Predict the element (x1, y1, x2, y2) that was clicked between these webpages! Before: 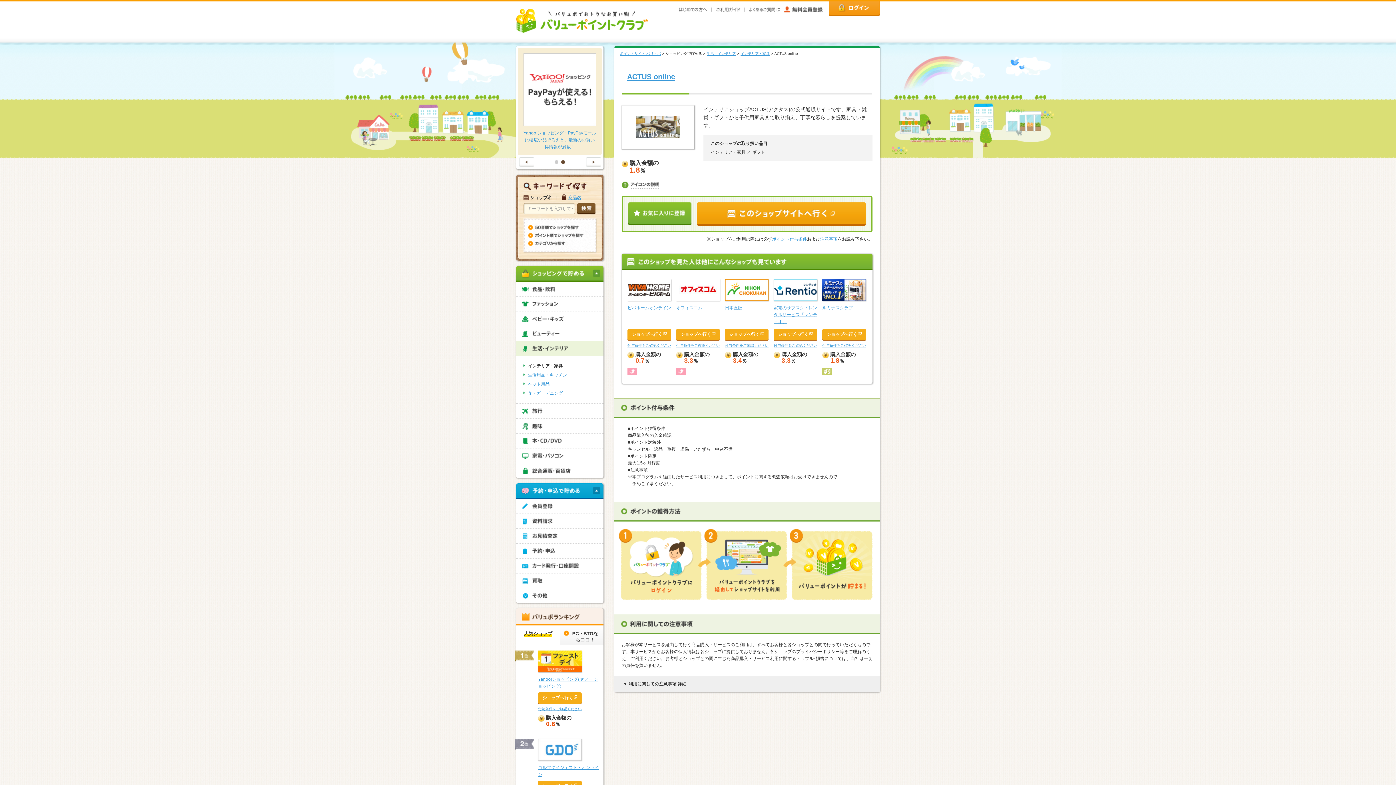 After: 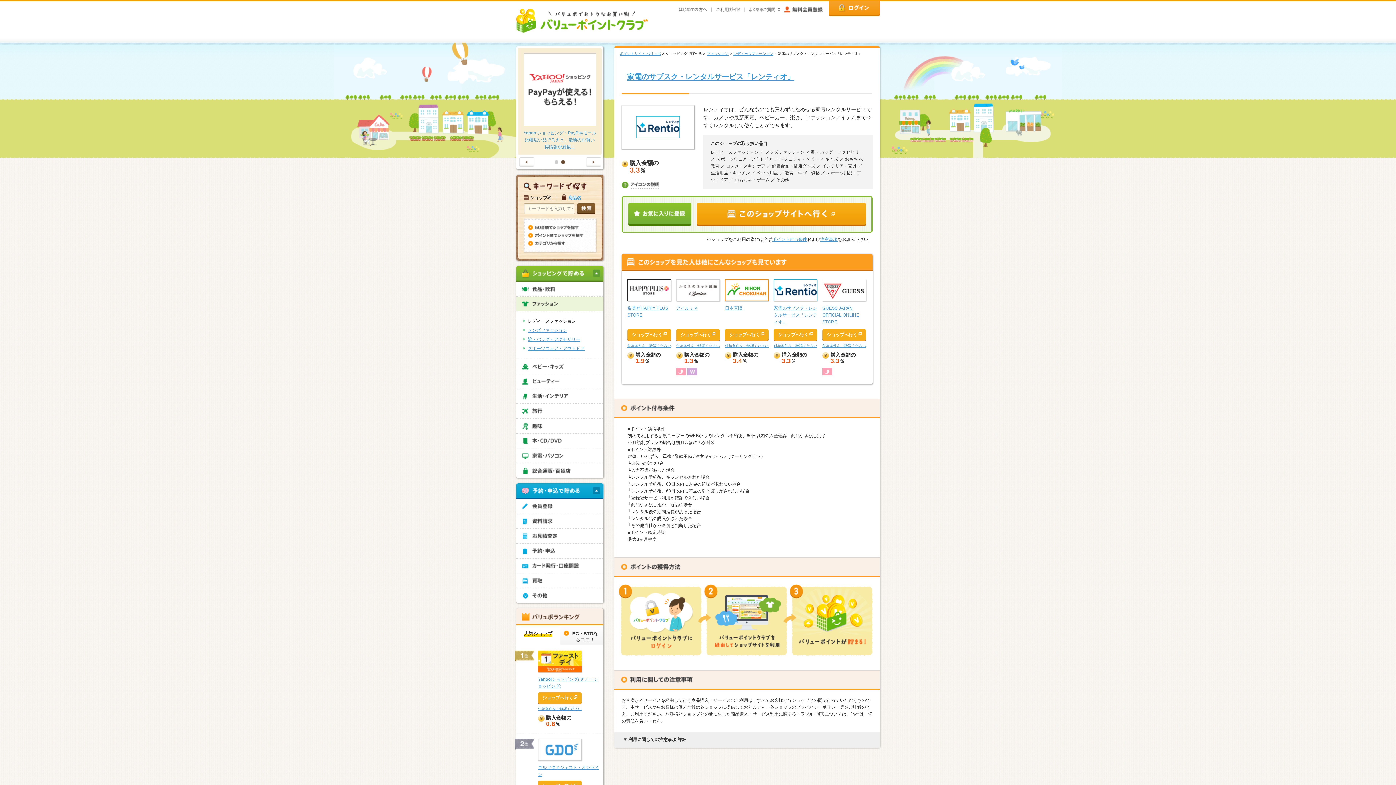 Action: label: 家電のサブスク・レンタルサービス「レンティオ」 bbox: (773, 305, 817, 324)